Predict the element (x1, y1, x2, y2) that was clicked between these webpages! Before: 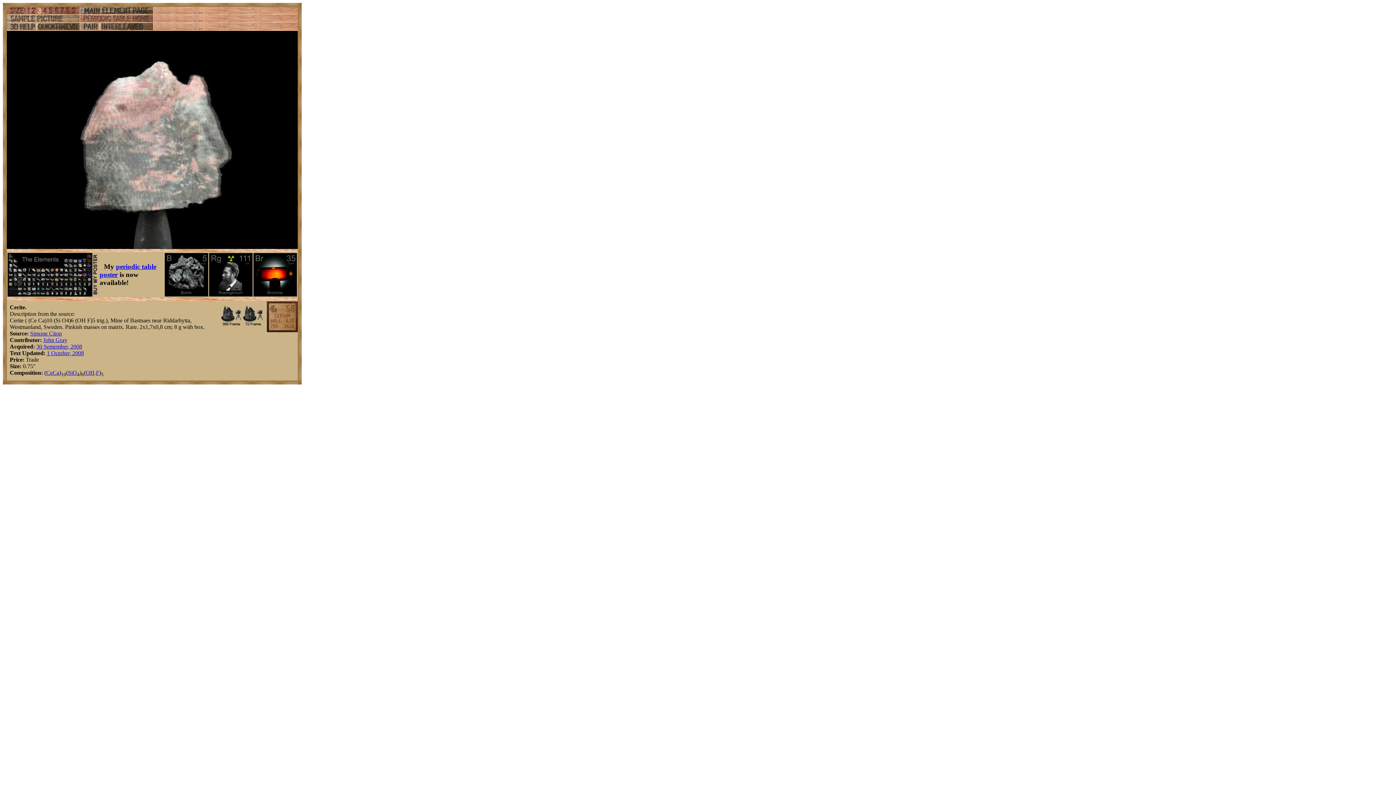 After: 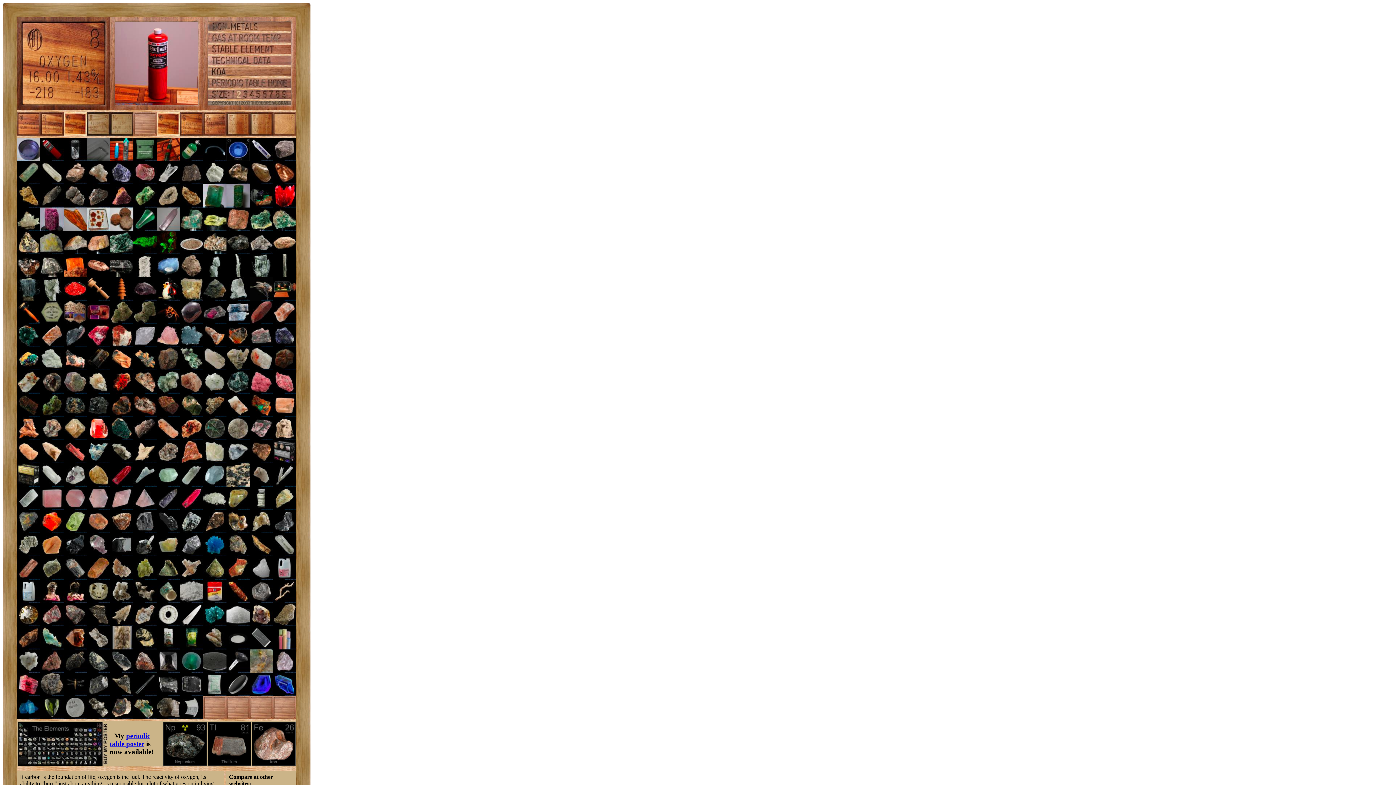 Action: bbox: (72, 369, 77, 376) label: O